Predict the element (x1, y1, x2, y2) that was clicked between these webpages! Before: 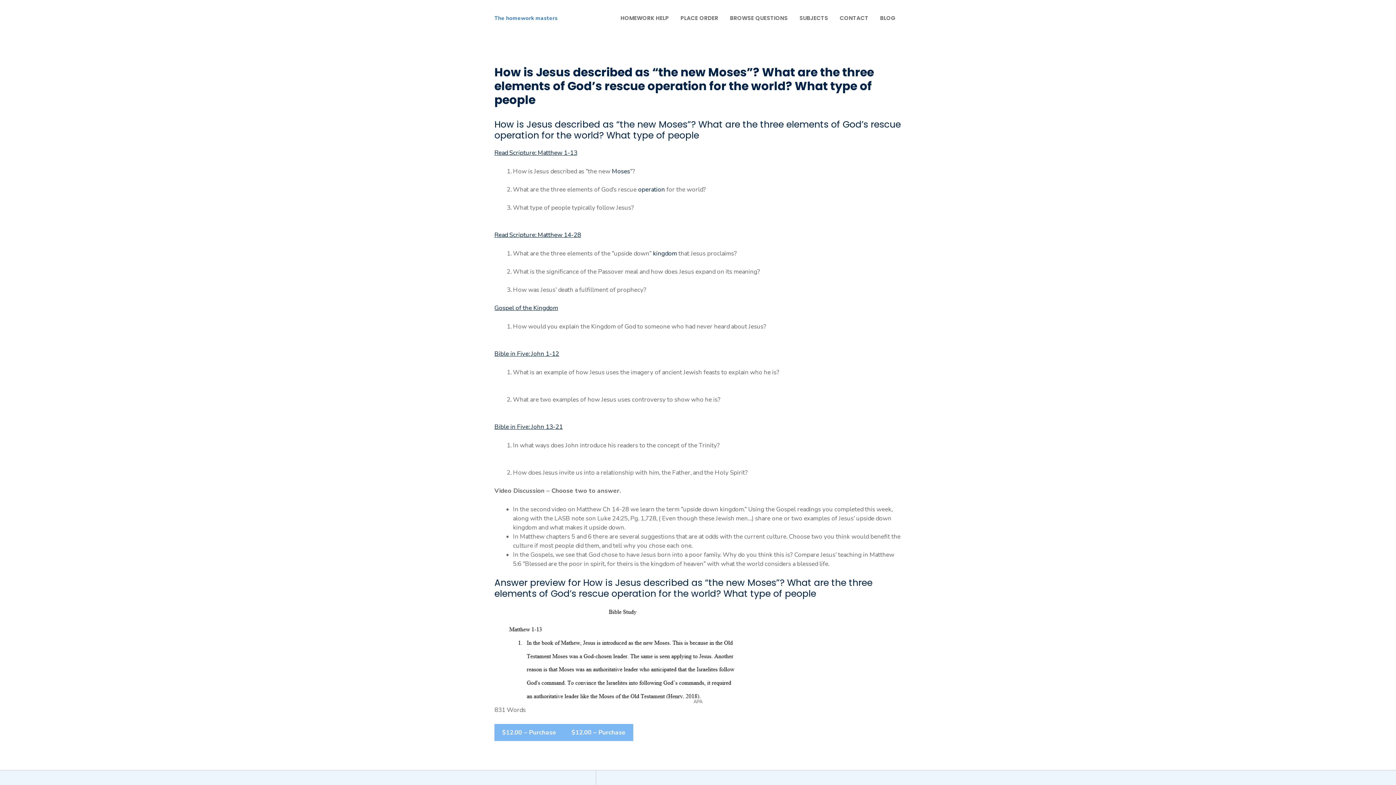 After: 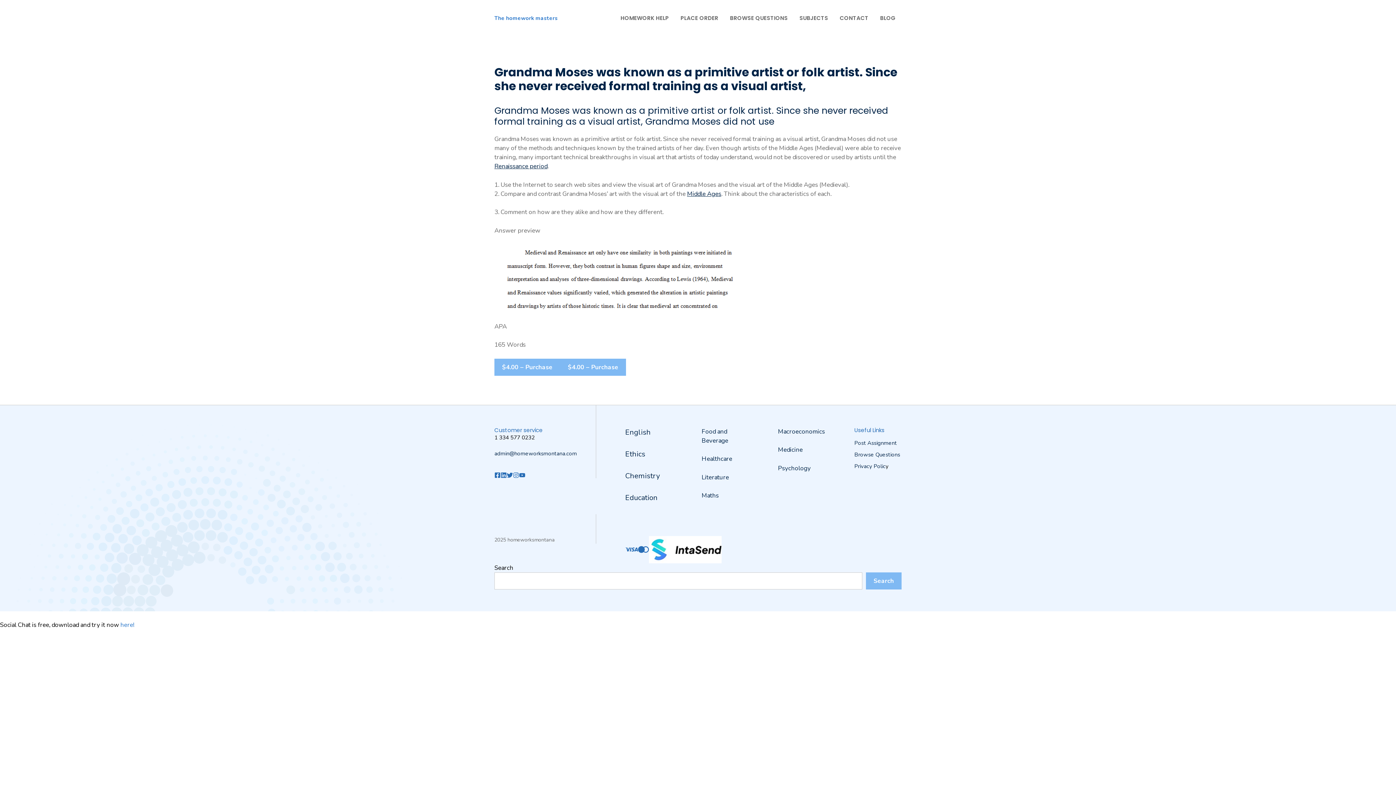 Action: bbox: (612, 167, 630, 175) label: Moses